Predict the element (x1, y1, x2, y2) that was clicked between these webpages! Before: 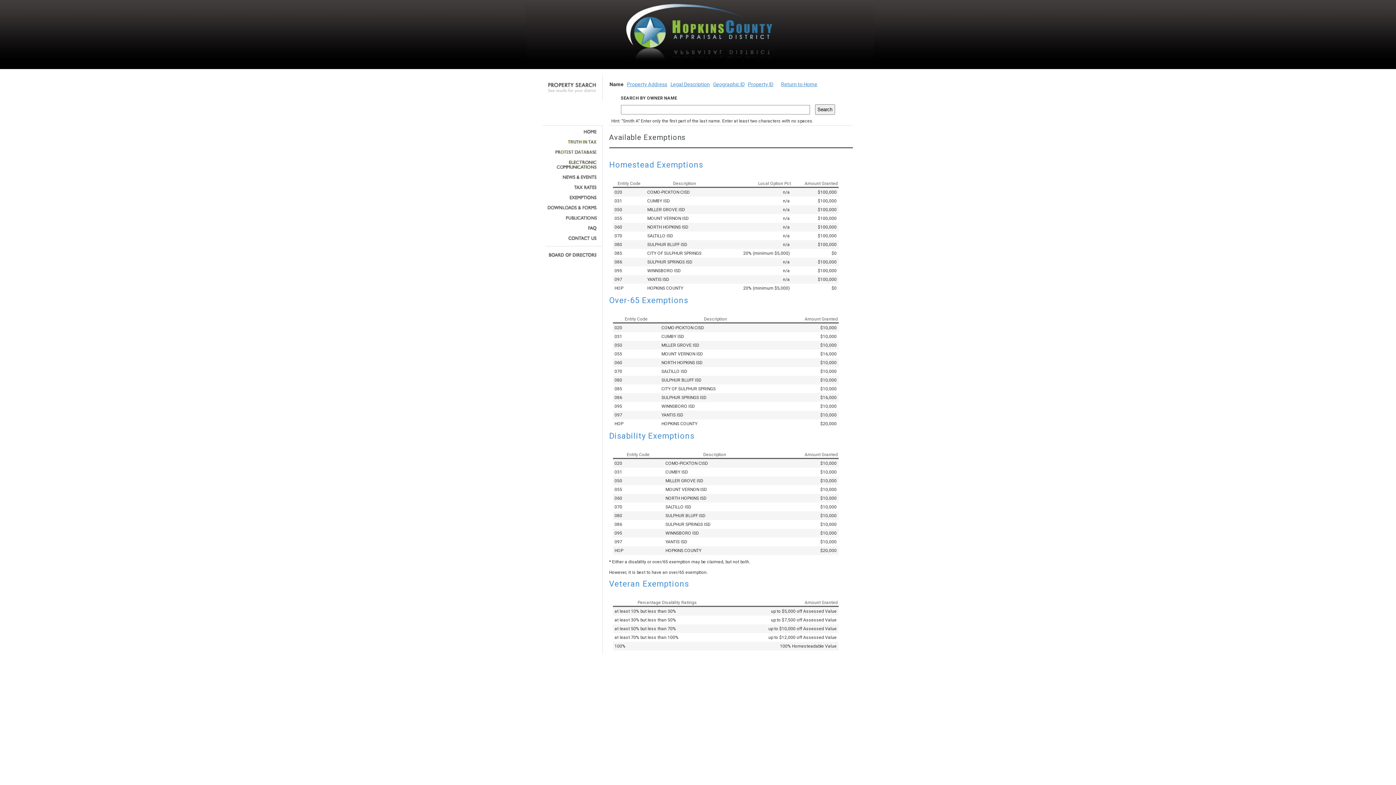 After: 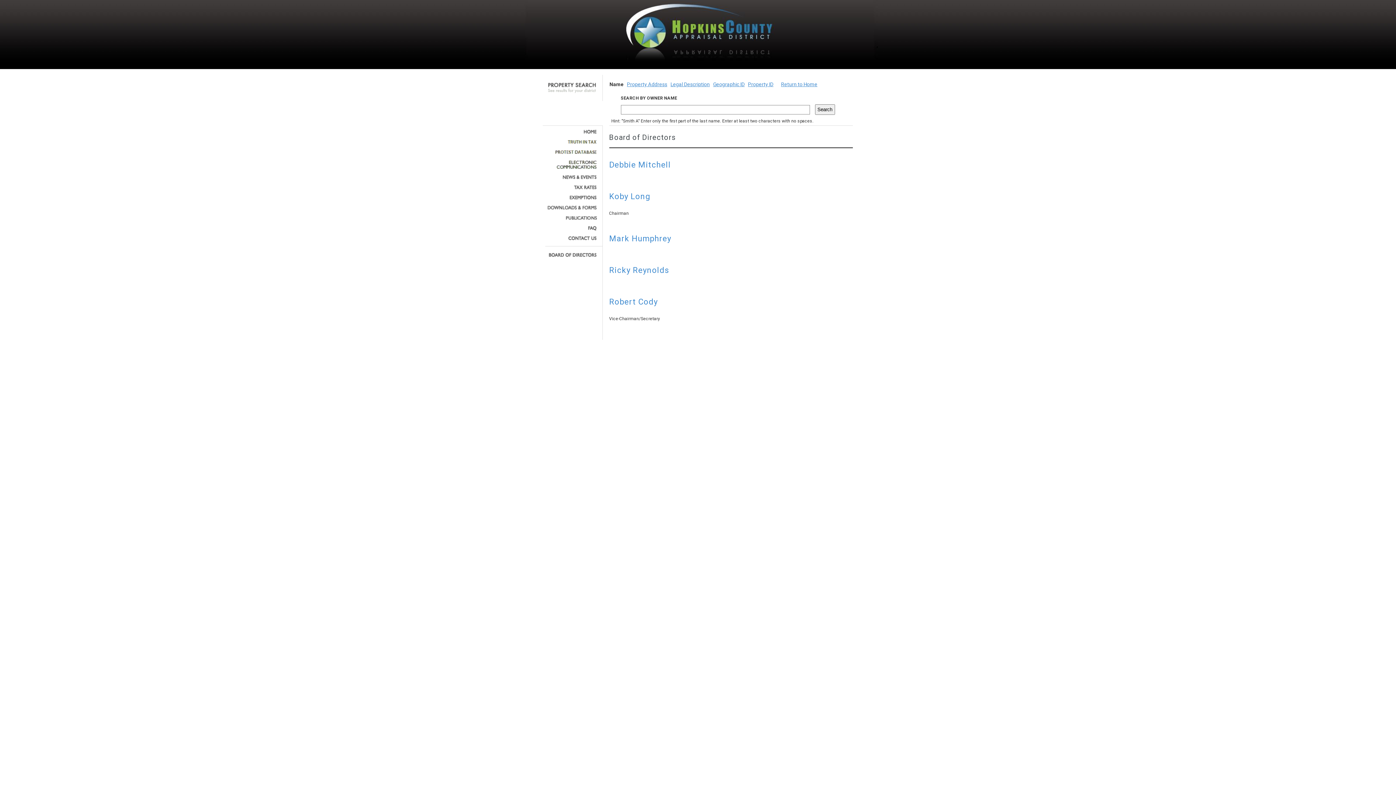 Action: bbox: (545, 252, 597, 257)